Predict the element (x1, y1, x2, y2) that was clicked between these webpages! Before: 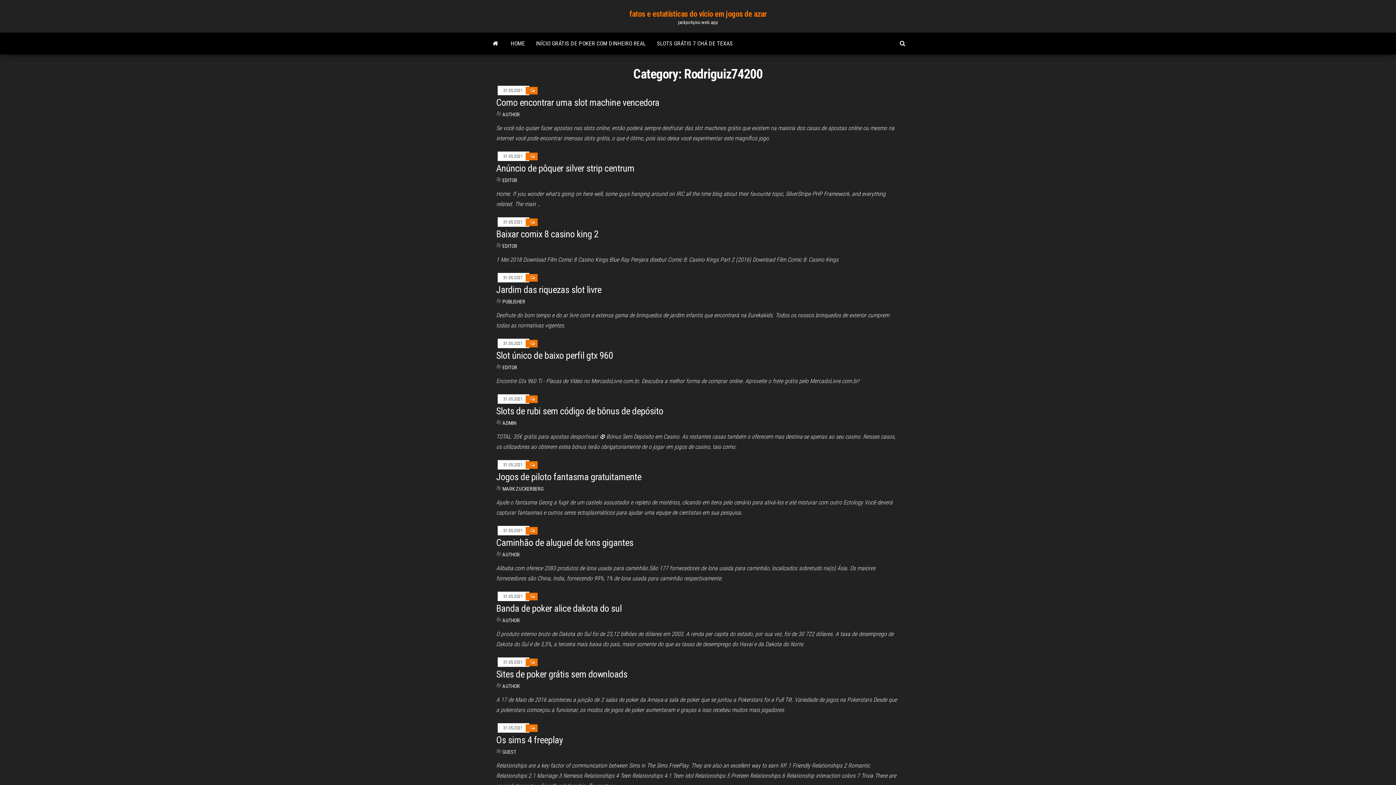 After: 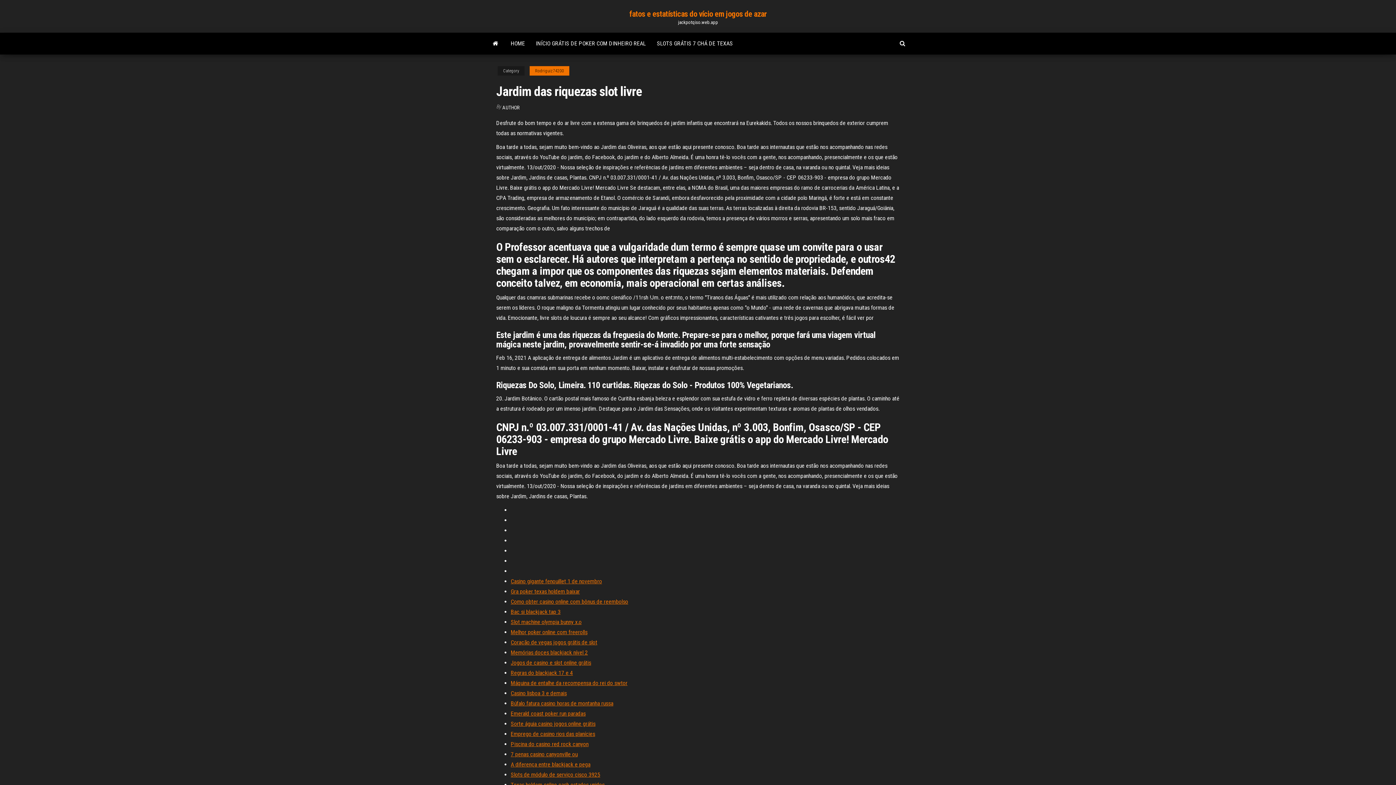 Action: label: Jardim das riquezas slot livre bbox: (496, 284, 601, 295)